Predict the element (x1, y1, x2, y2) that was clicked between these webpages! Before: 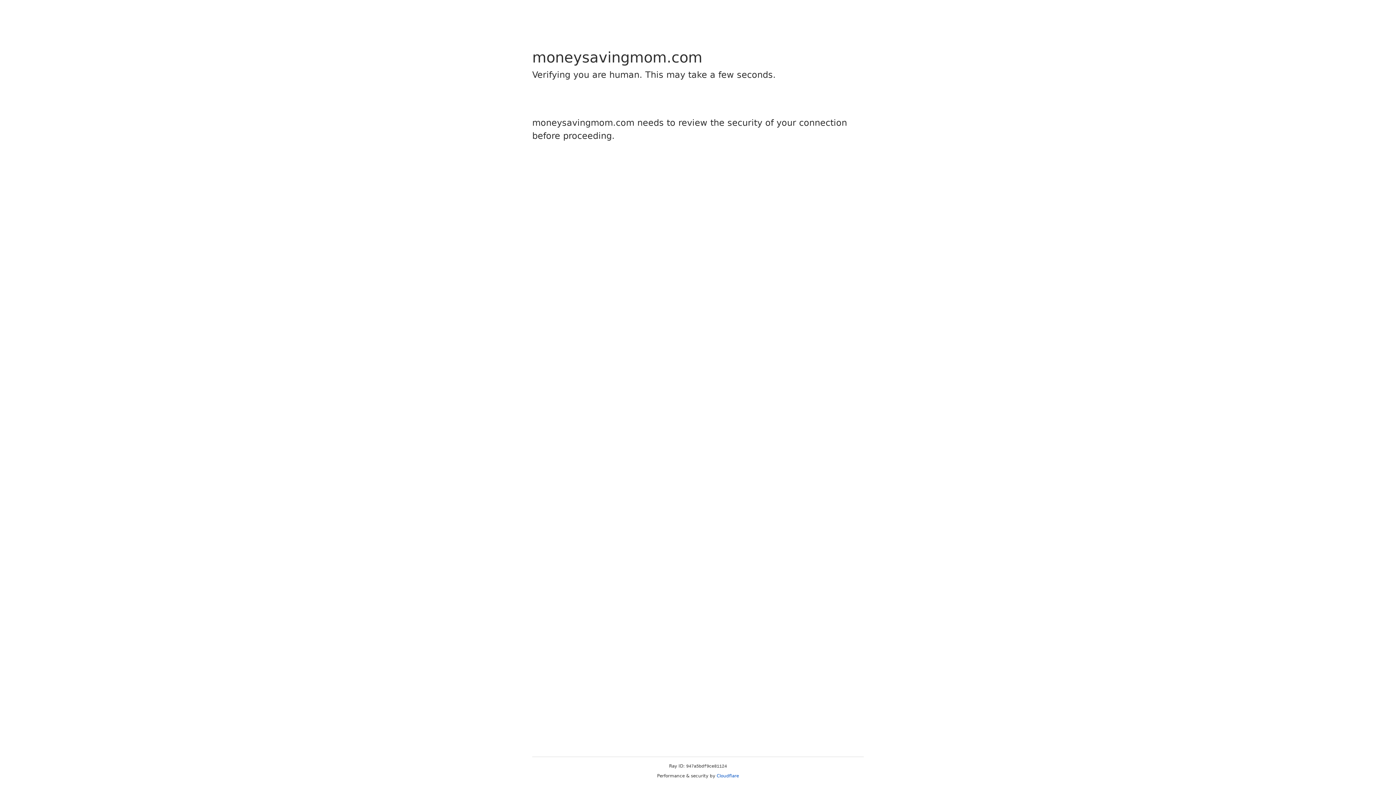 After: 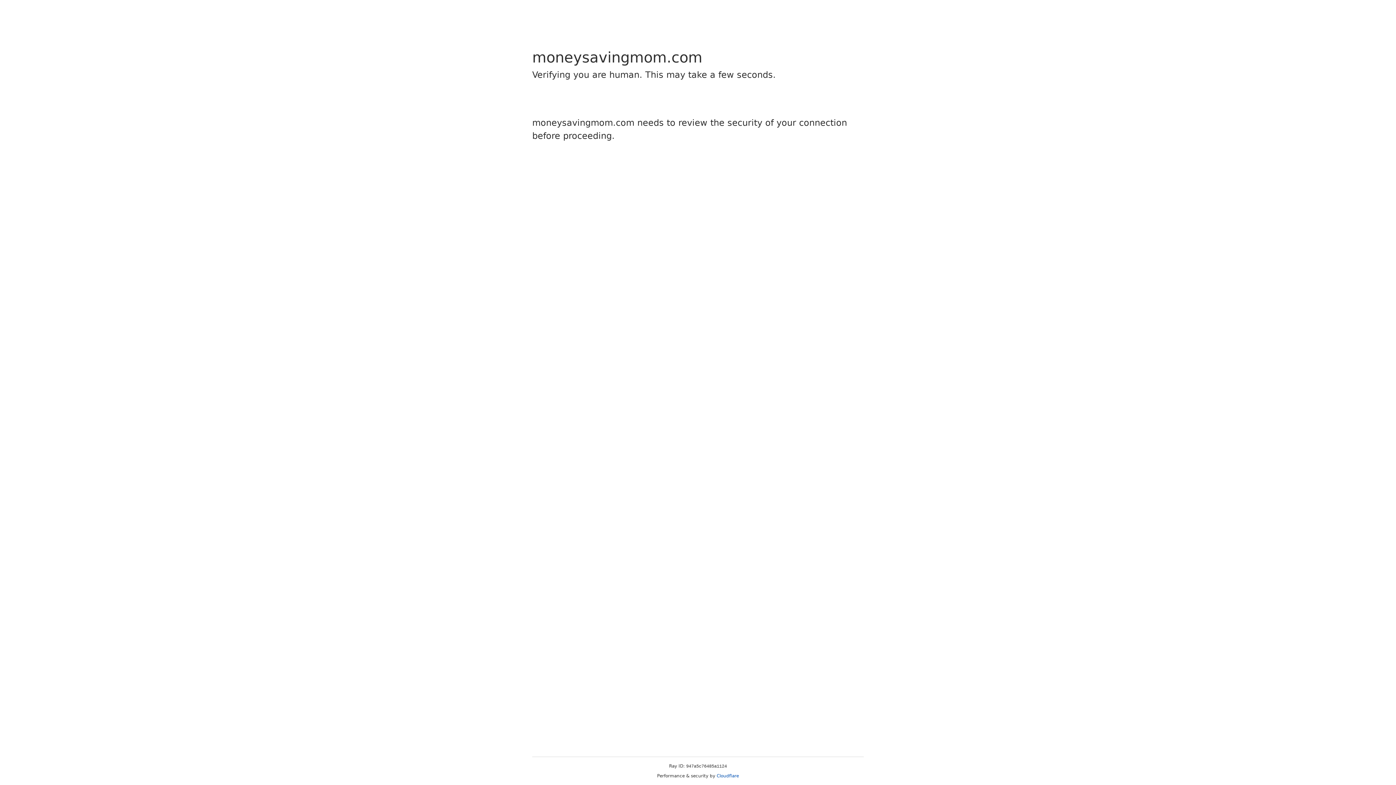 Action: label: Cloudflare bbox: (716, 773, 739, 778)